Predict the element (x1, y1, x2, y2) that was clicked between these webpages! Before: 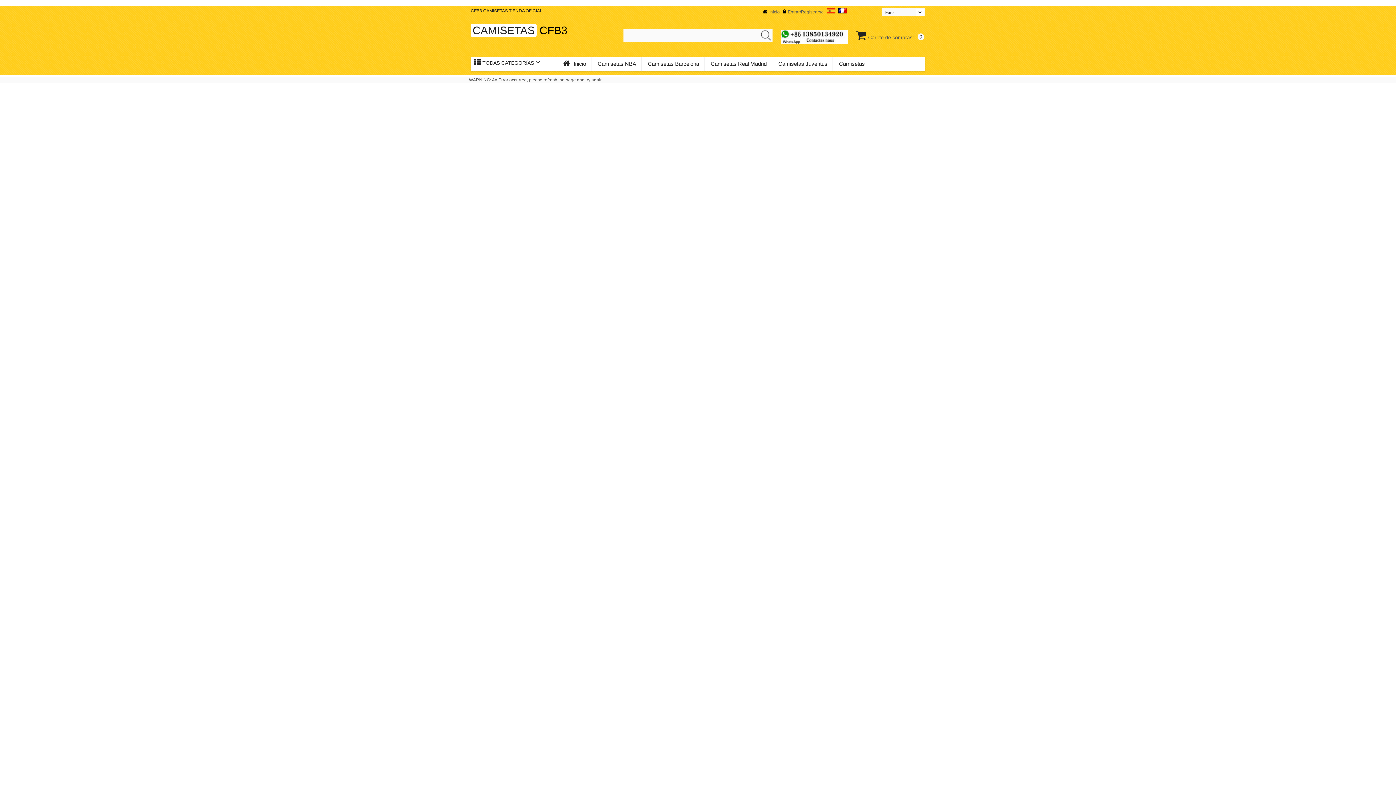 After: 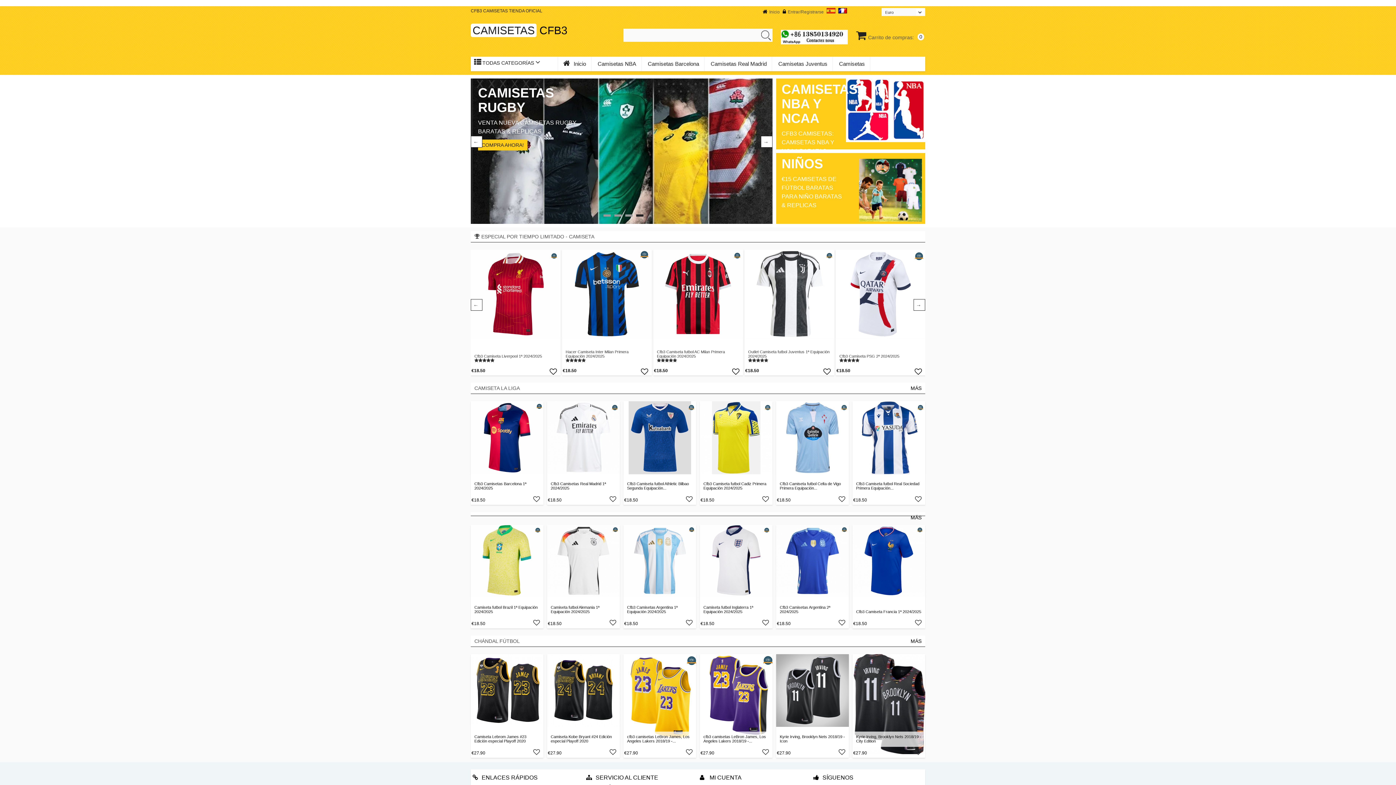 Action: label: Inicio bbox: (558, 56, 591, 71)